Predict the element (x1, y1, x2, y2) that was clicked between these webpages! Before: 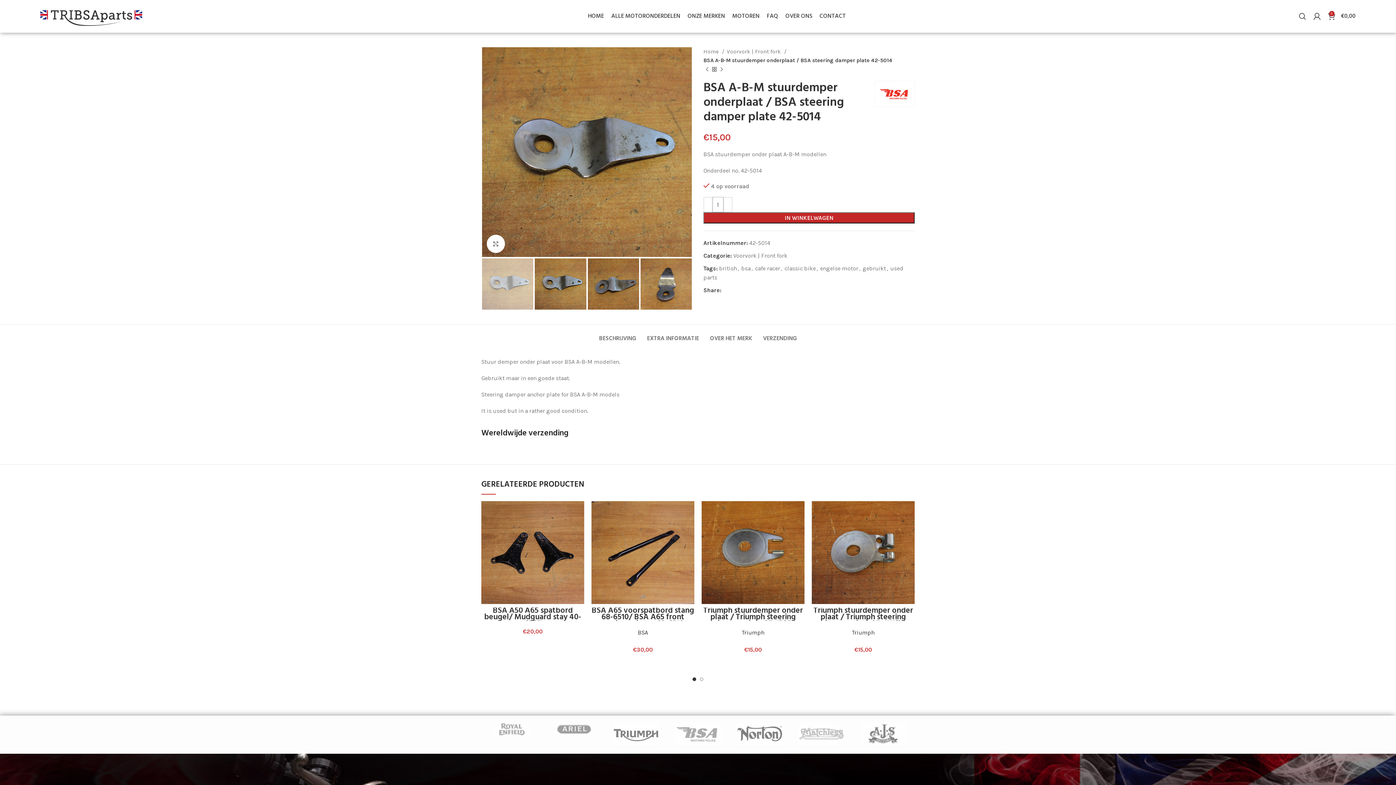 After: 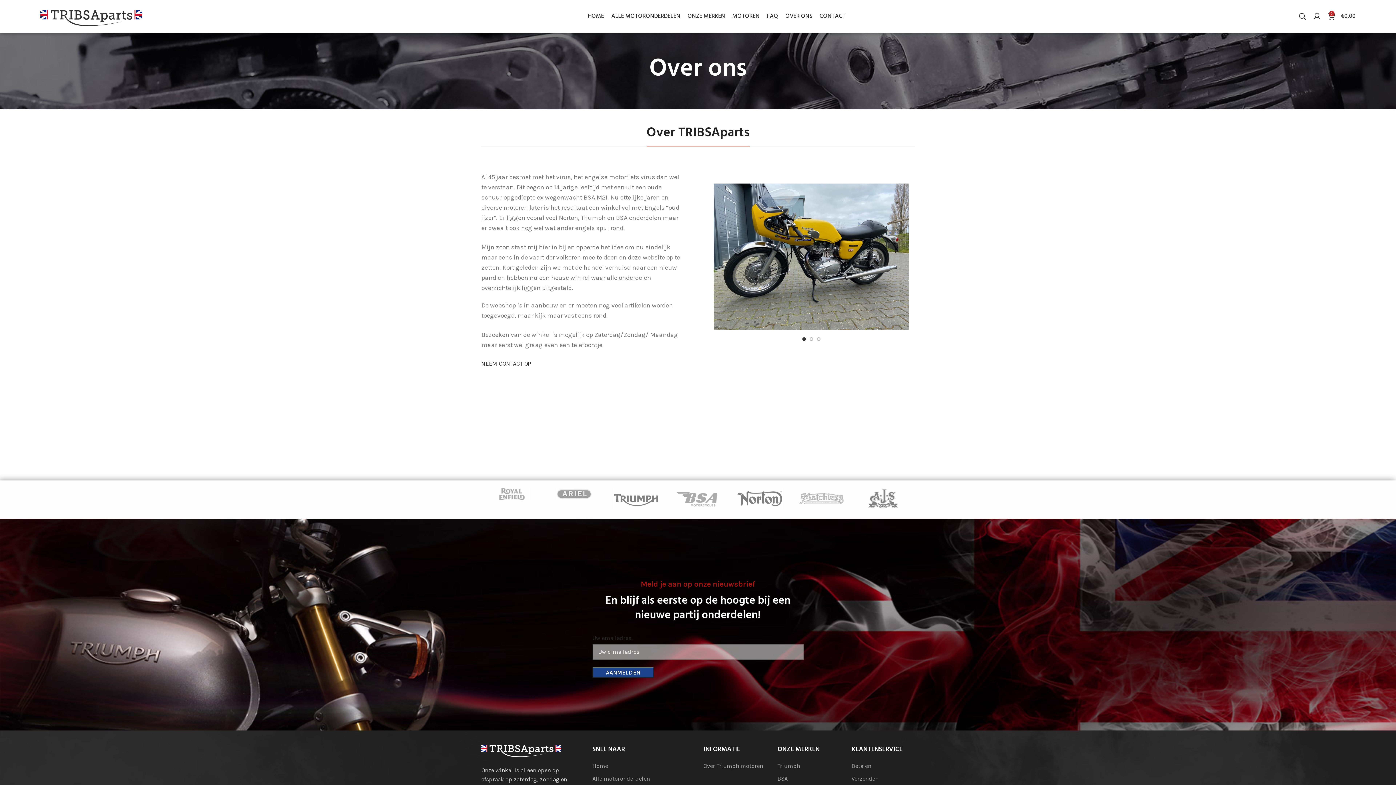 Action: label: OVER ONS bbox: (785, 9, 812, 23)